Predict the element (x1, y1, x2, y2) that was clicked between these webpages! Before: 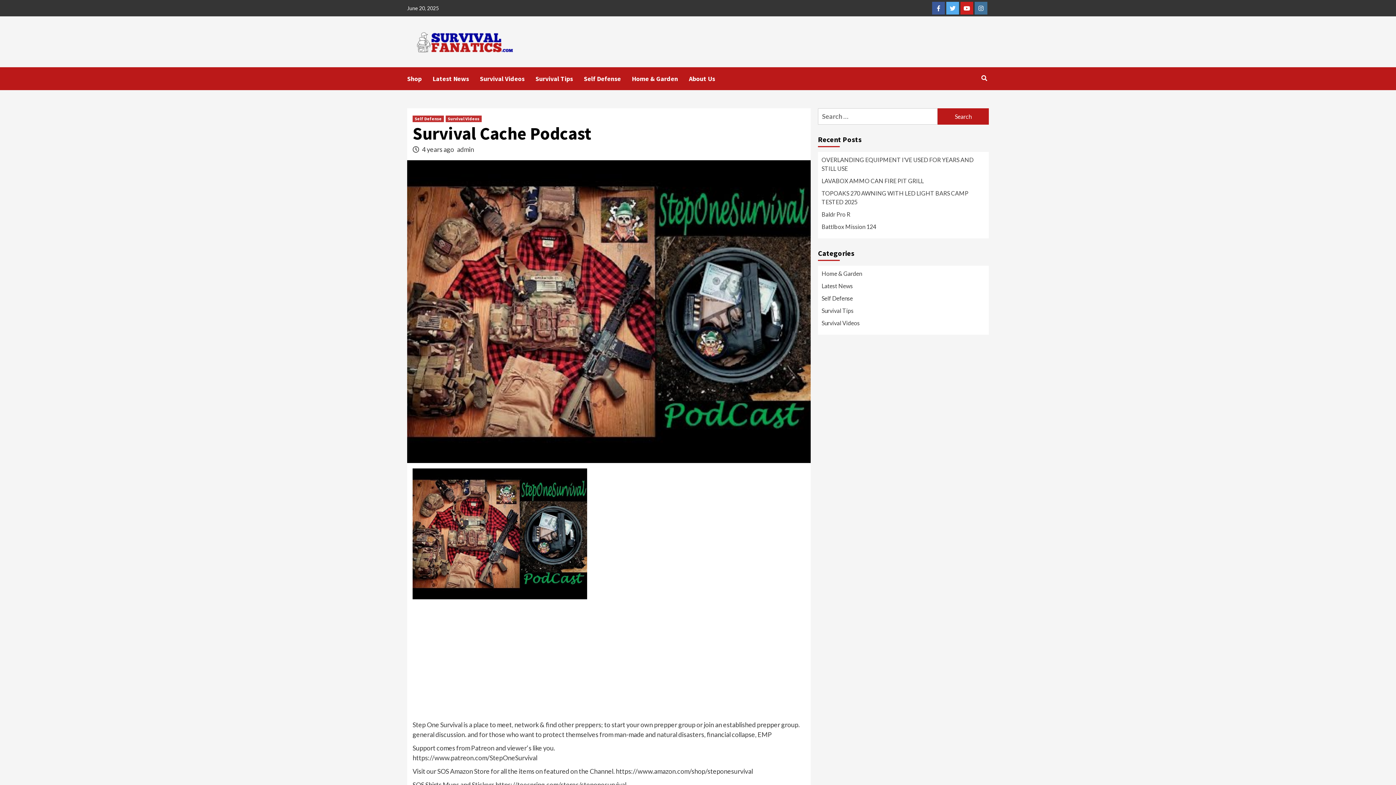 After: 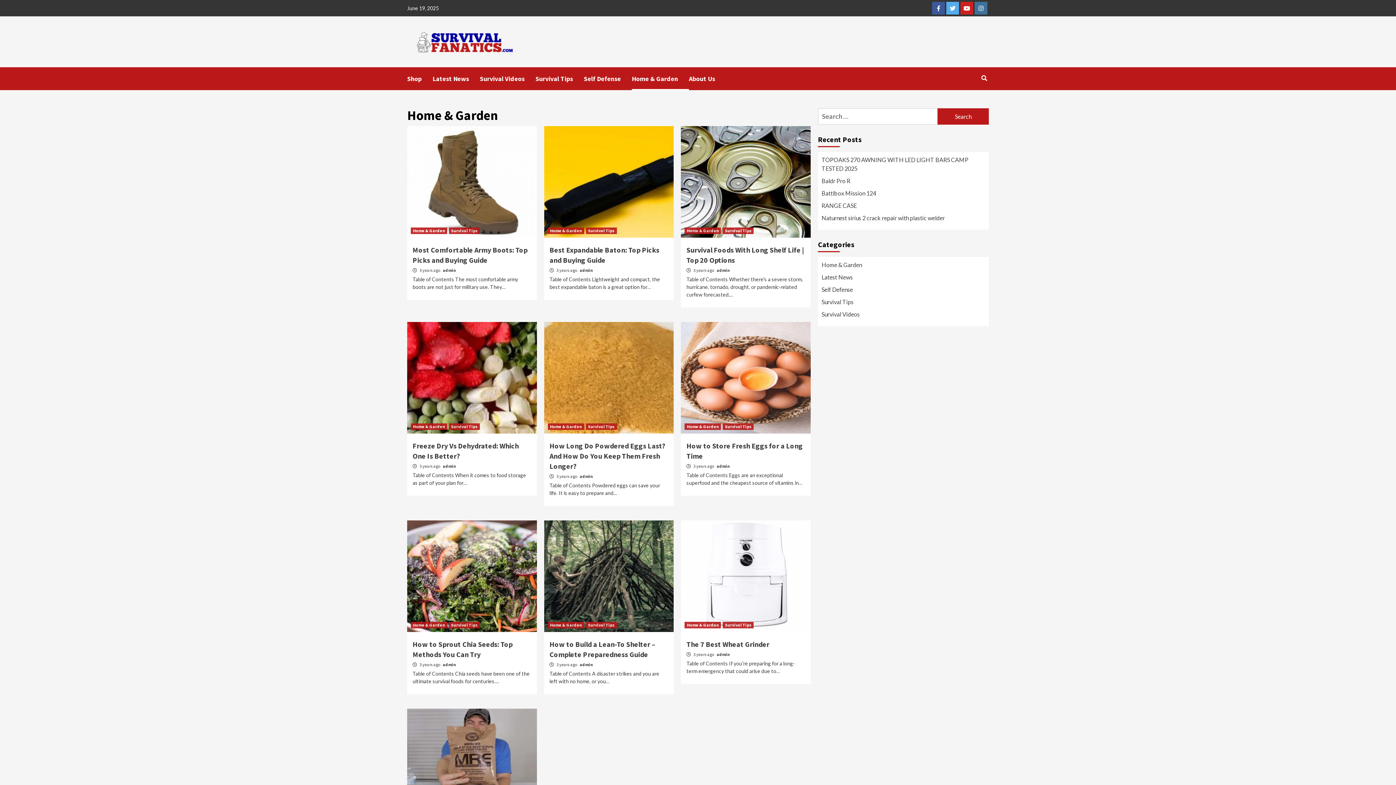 Action: bbox: (821, 270, 862, 277) label: Home & Garden